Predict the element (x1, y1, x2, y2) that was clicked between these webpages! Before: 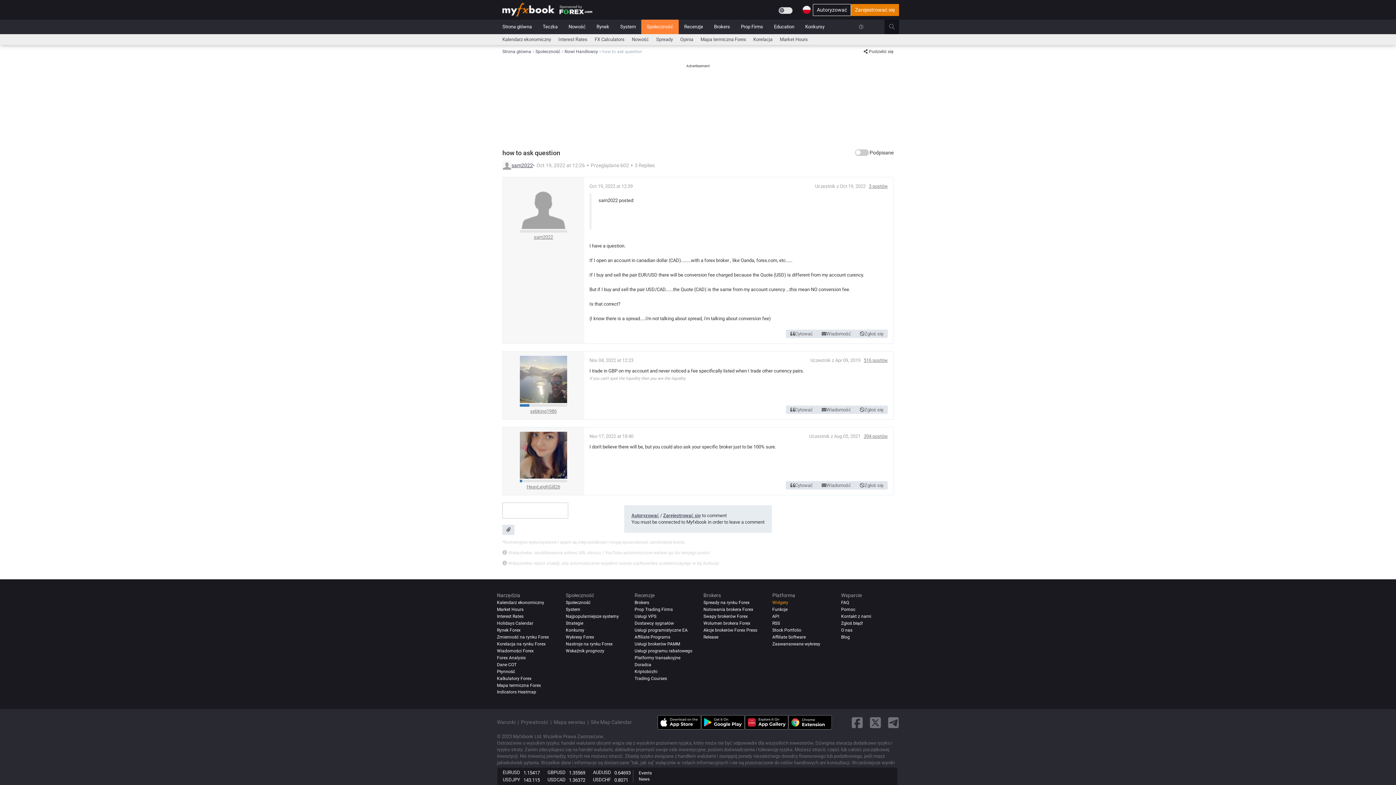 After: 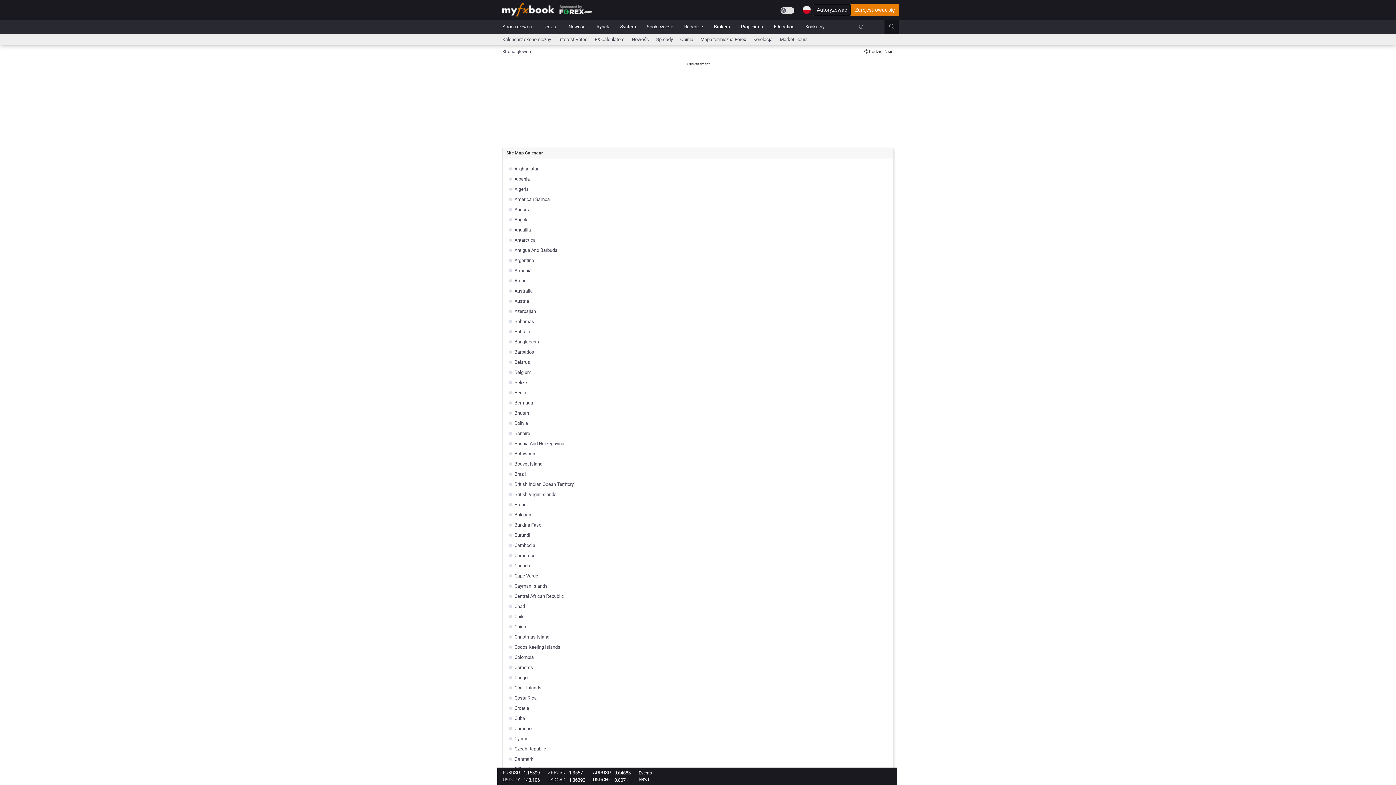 Action: bbox: (590, 719, 632, 725) label: Site Map Calendar